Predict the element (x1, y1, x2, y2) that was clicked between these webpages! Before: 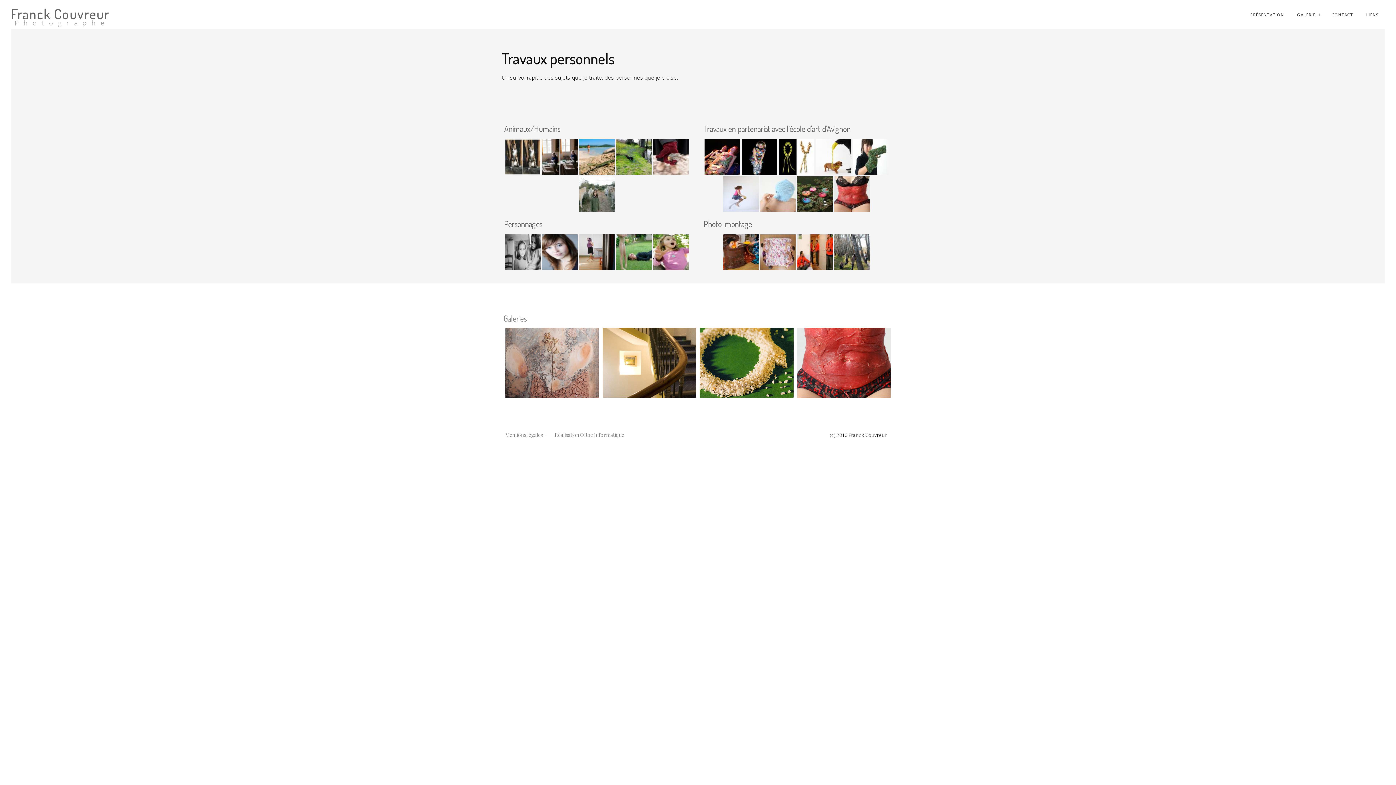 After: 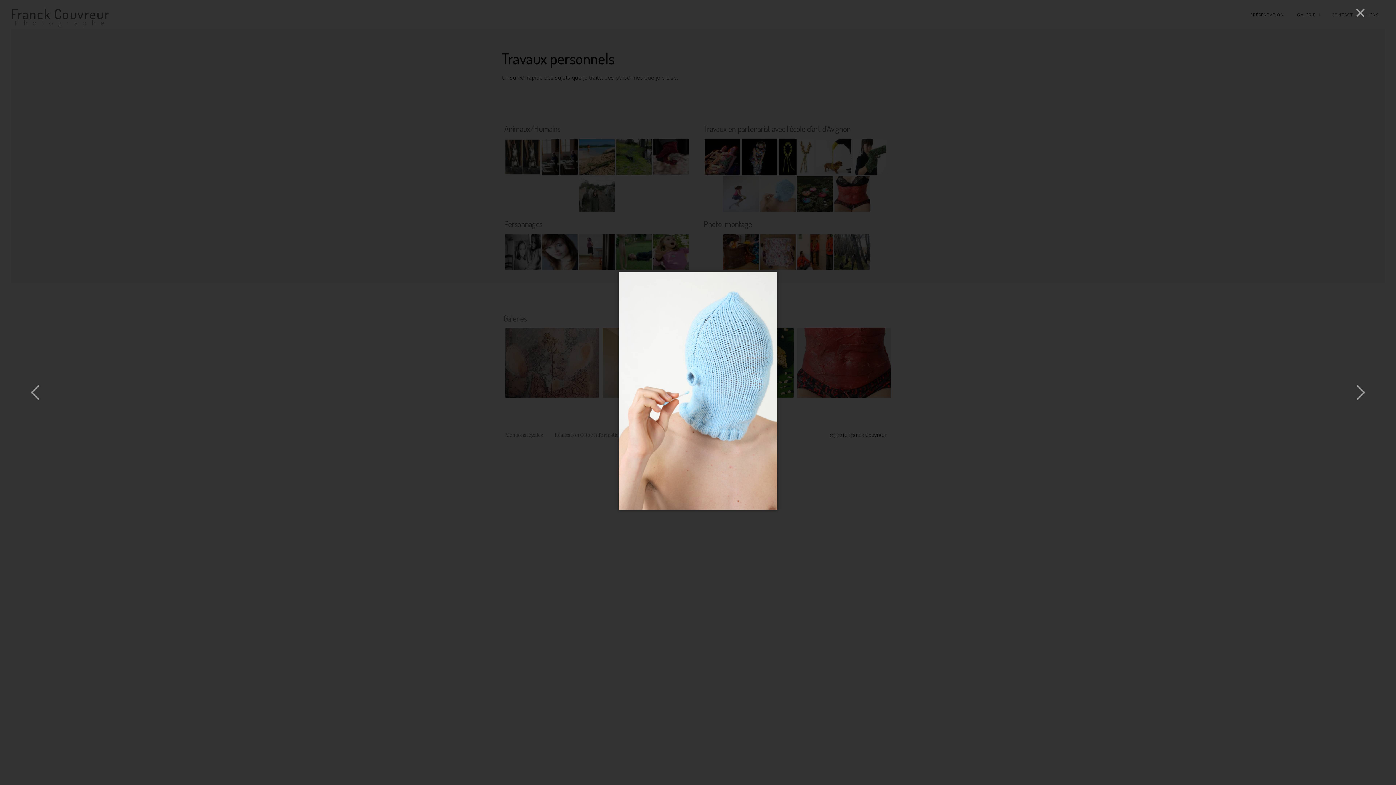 Action: bbox: (760, 176, 796, 212)